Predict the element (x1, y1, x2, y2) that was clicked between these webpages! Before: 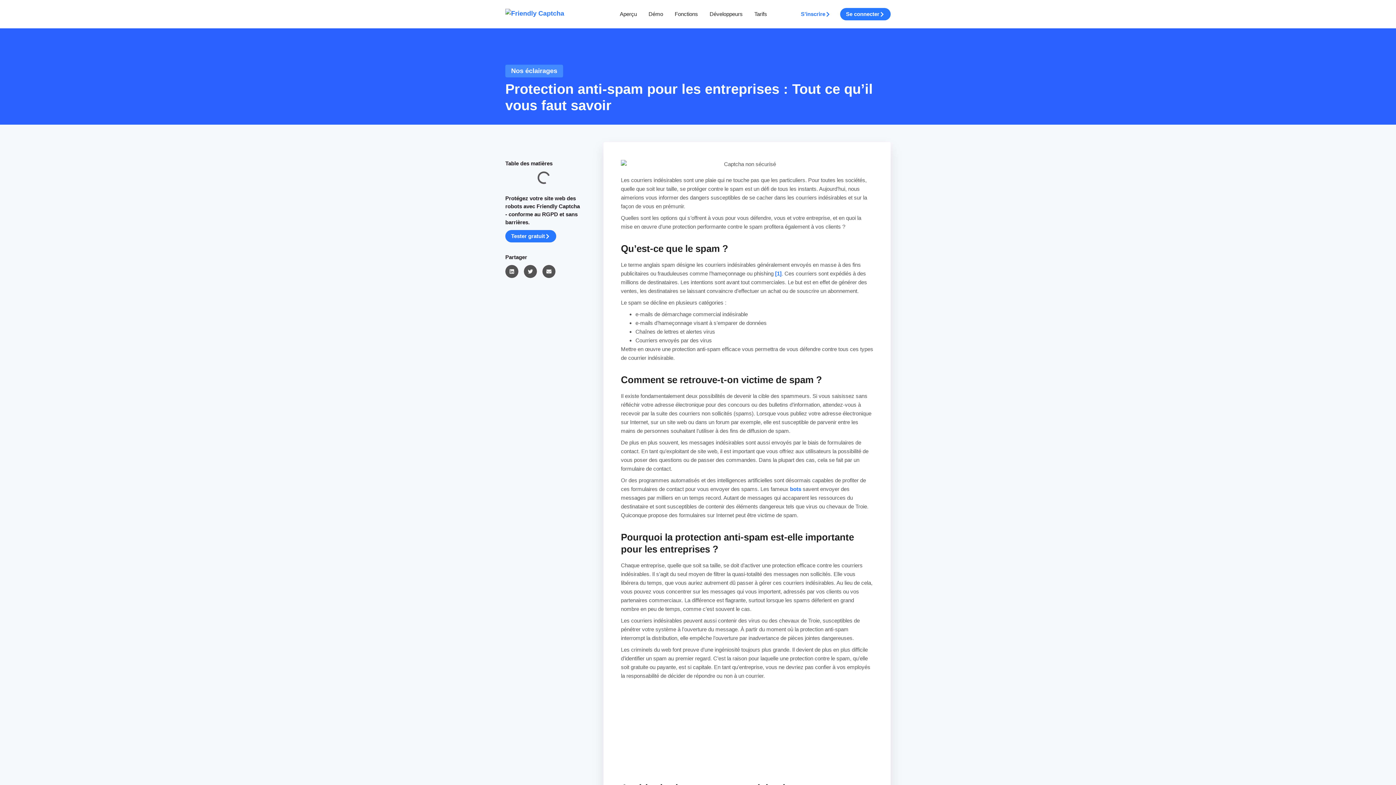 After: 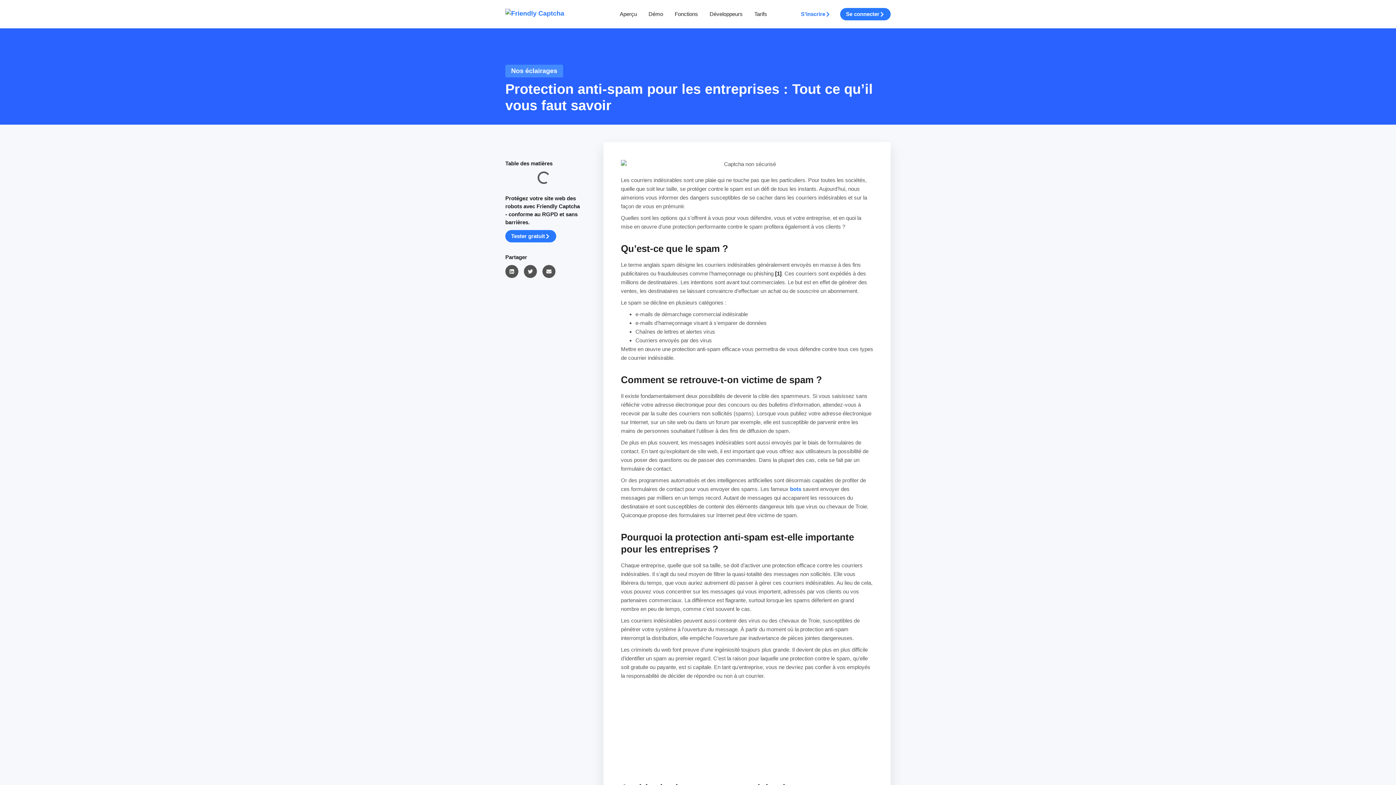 Action: bbox: (775, 270, 781, 276) label: [1]